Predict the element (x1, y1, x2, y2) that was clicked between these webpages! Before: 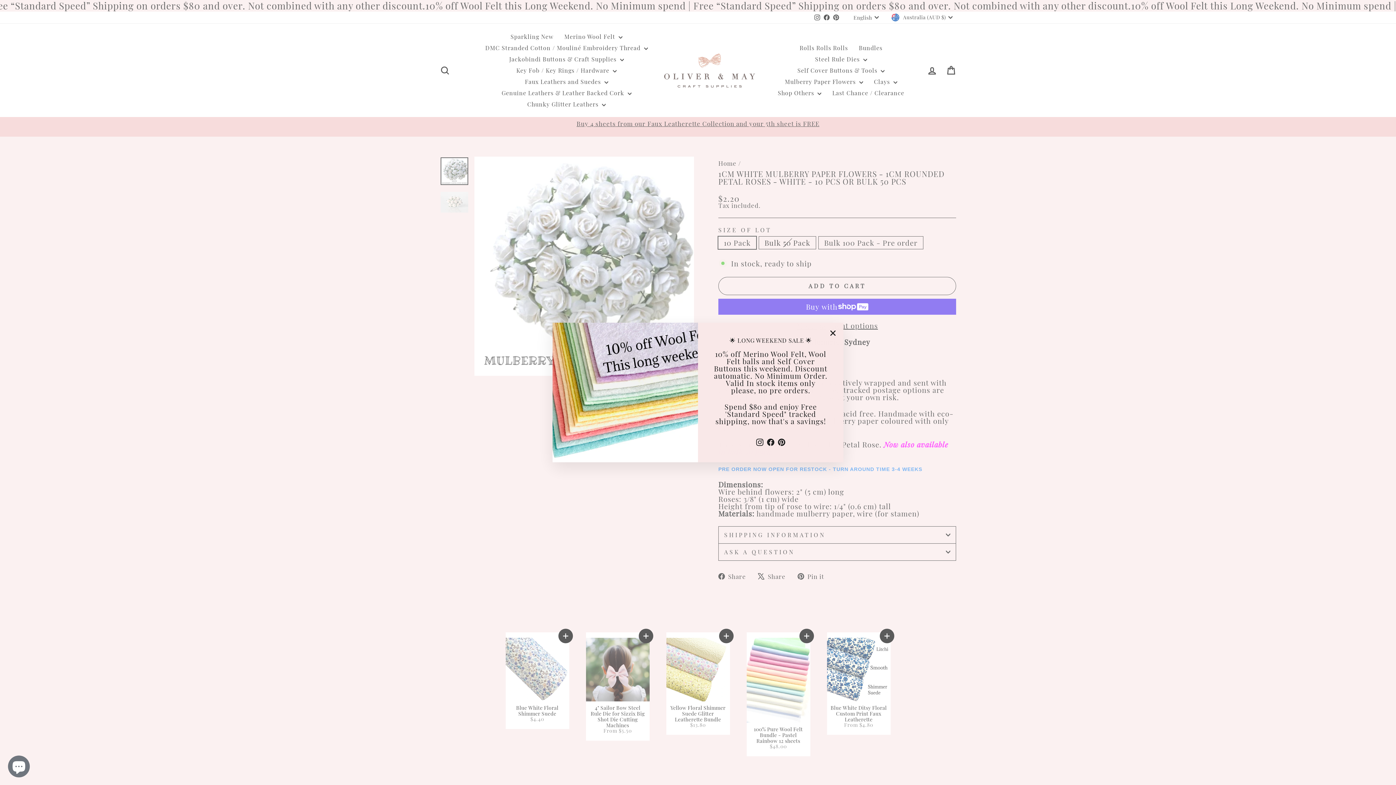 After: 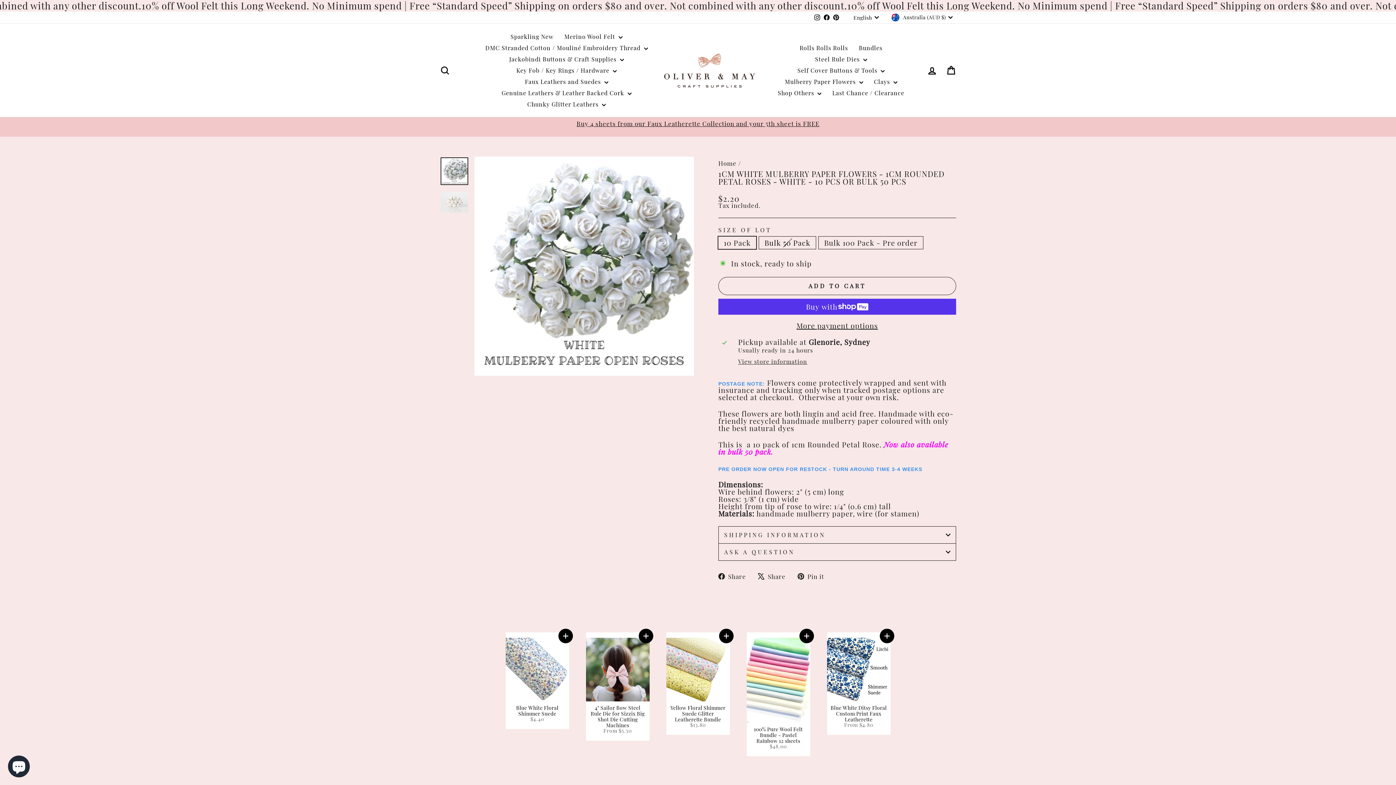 Action: bbox: (826, 335, 840, 348) label: "Close (esc)"